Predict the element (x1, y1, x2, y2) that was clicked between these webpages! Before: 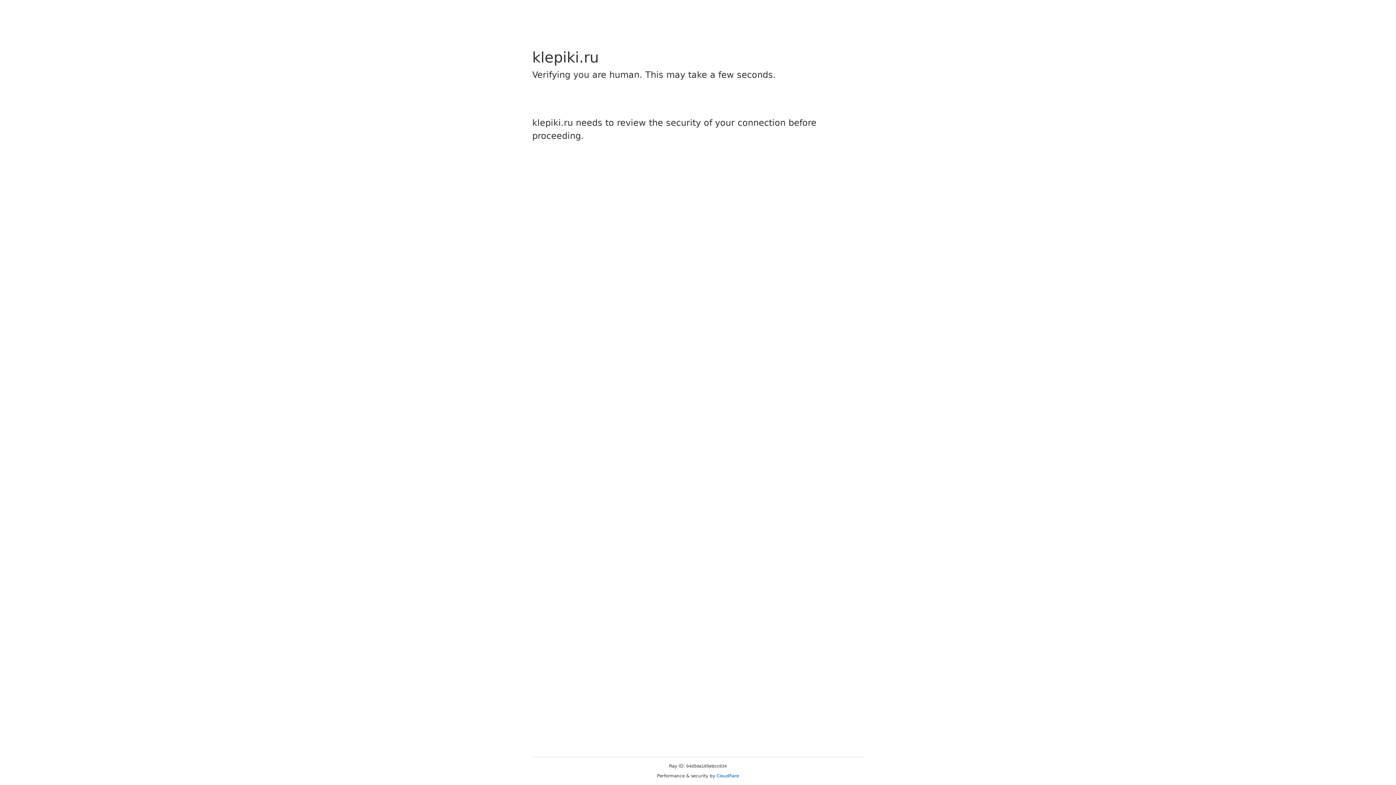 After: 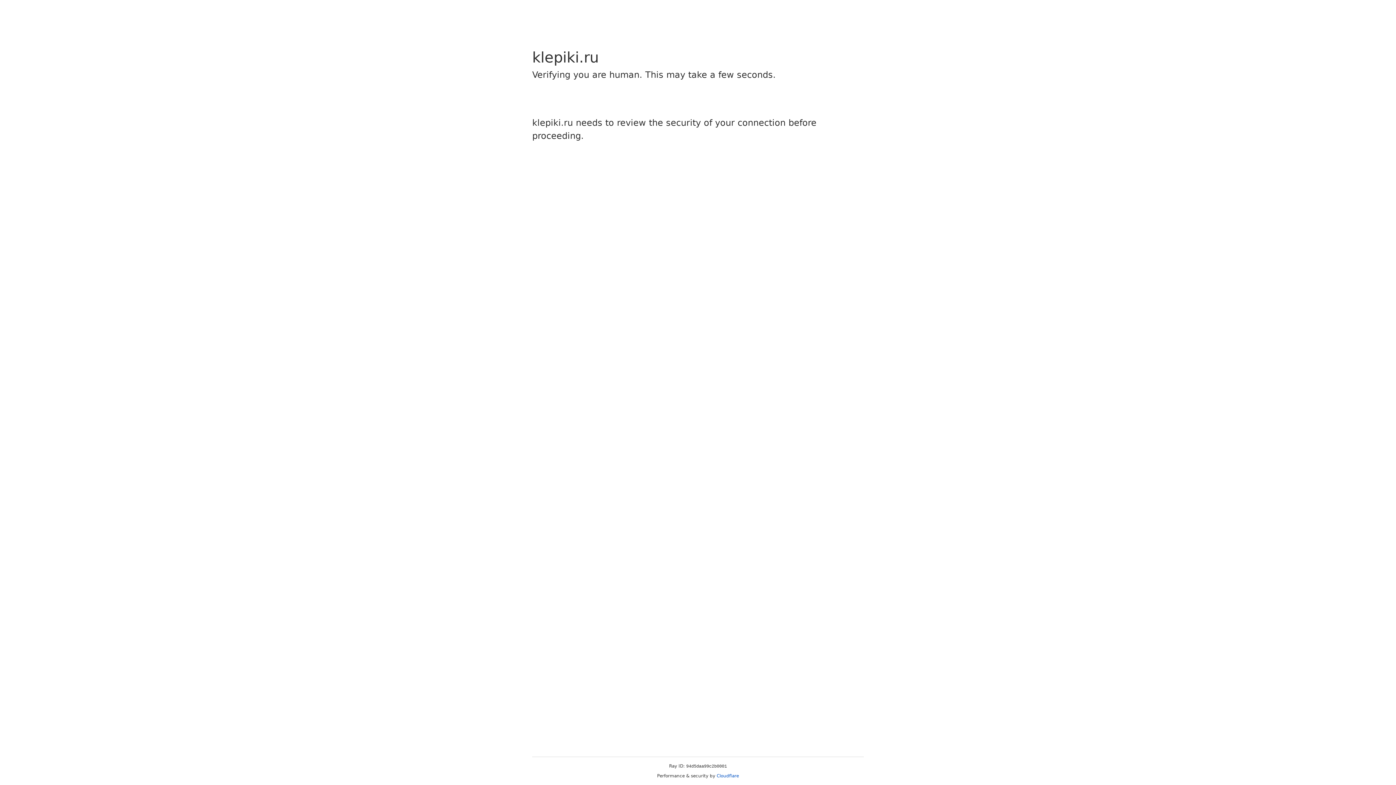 Action: label: Cloudflare bbox: (716, 773, 739, 778)